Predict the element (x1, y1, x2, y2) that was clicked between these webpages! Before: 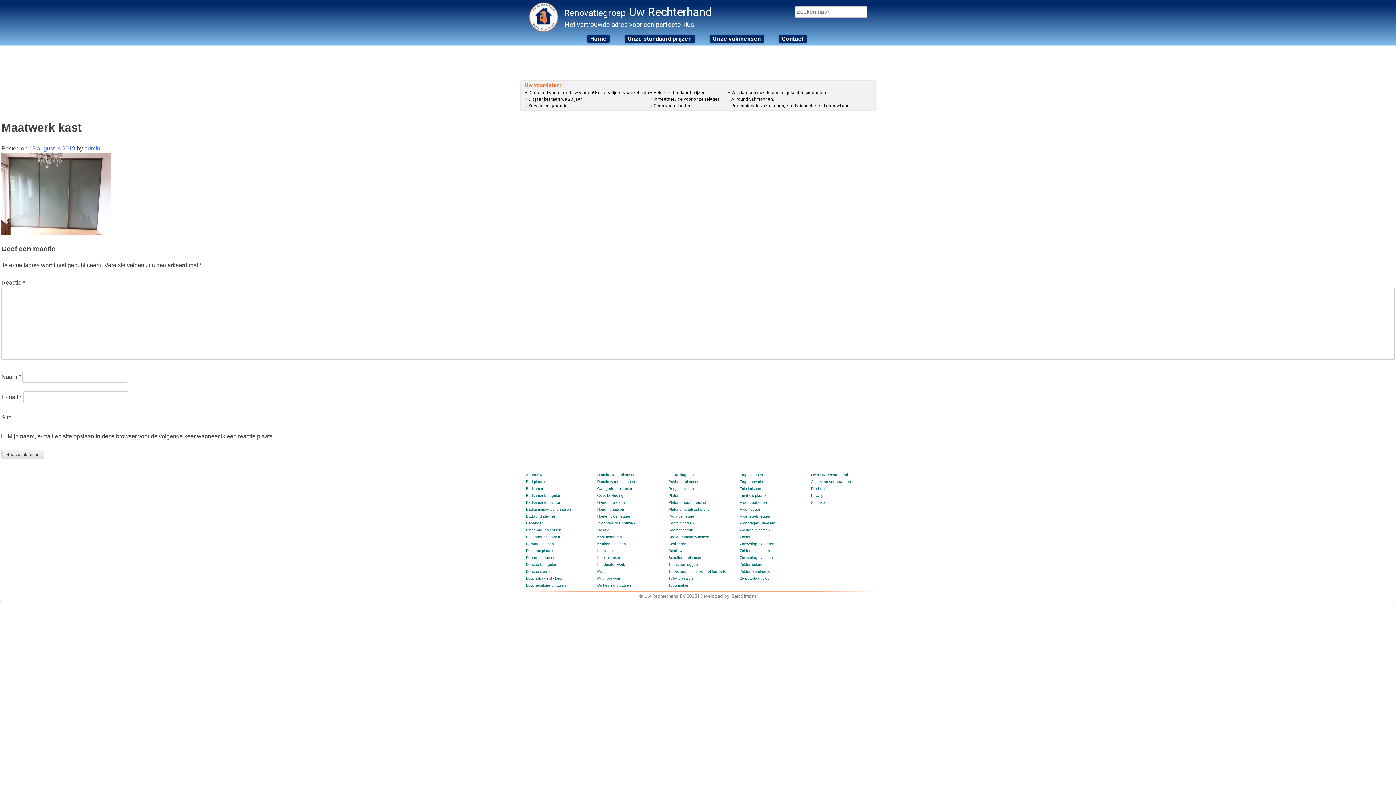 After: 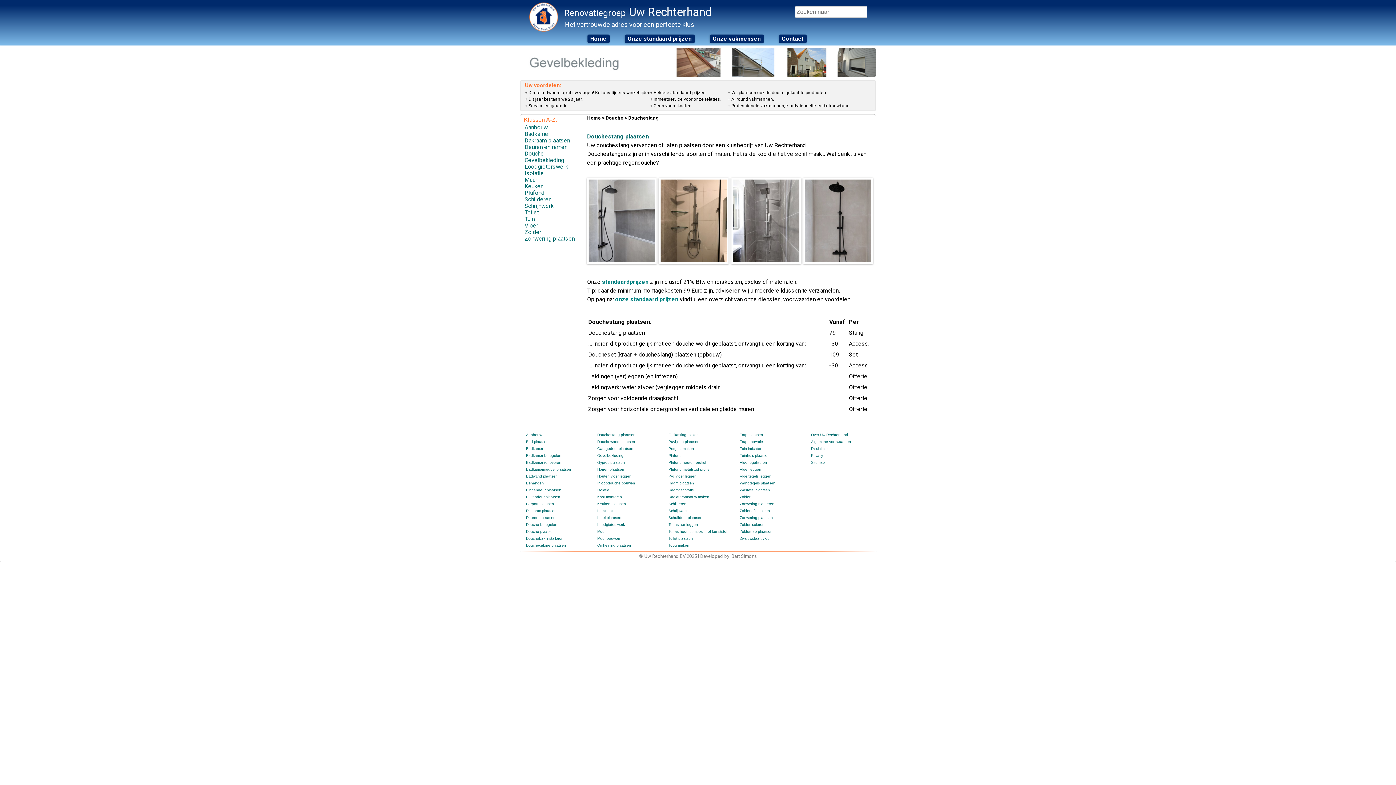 Action: bbox: (597, 473, 635, 477) label: Douchestang plaatsen